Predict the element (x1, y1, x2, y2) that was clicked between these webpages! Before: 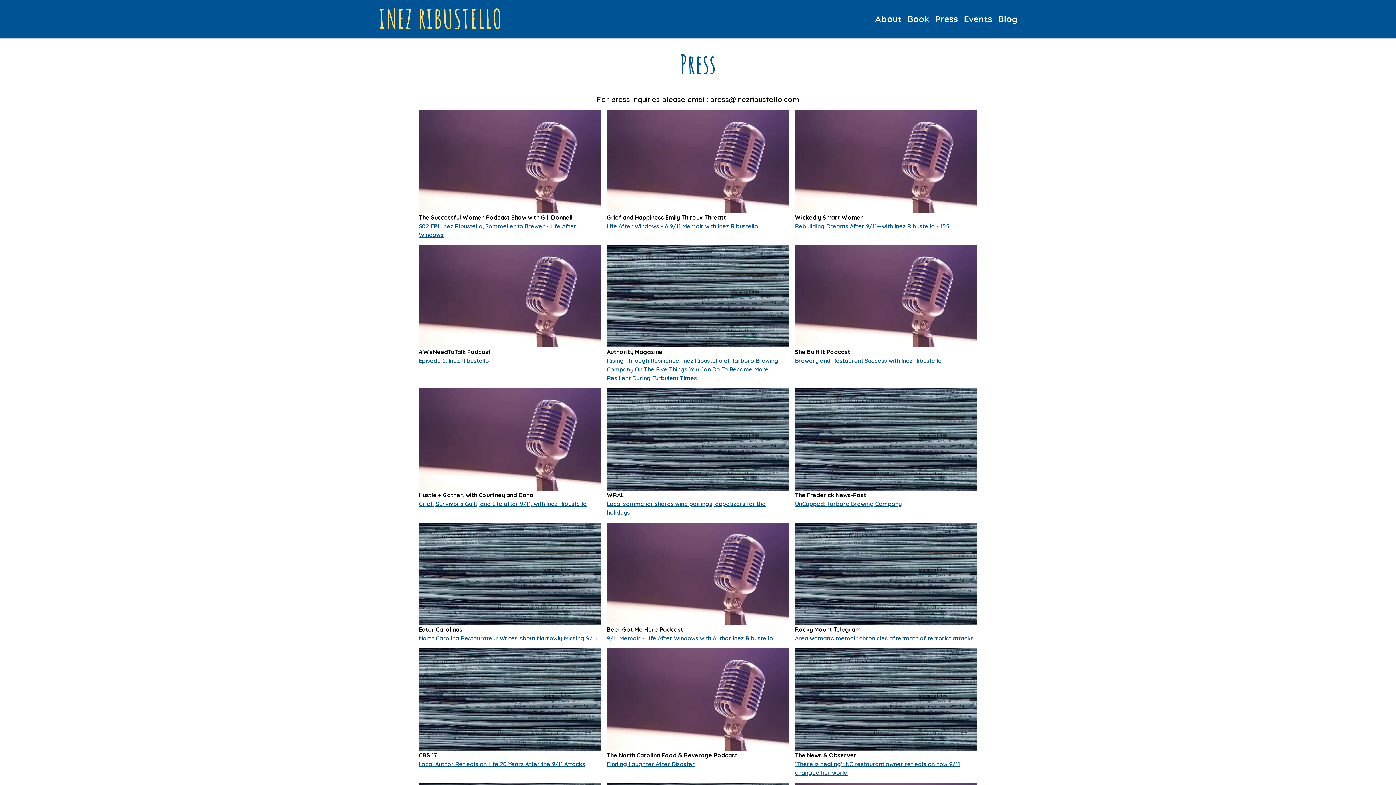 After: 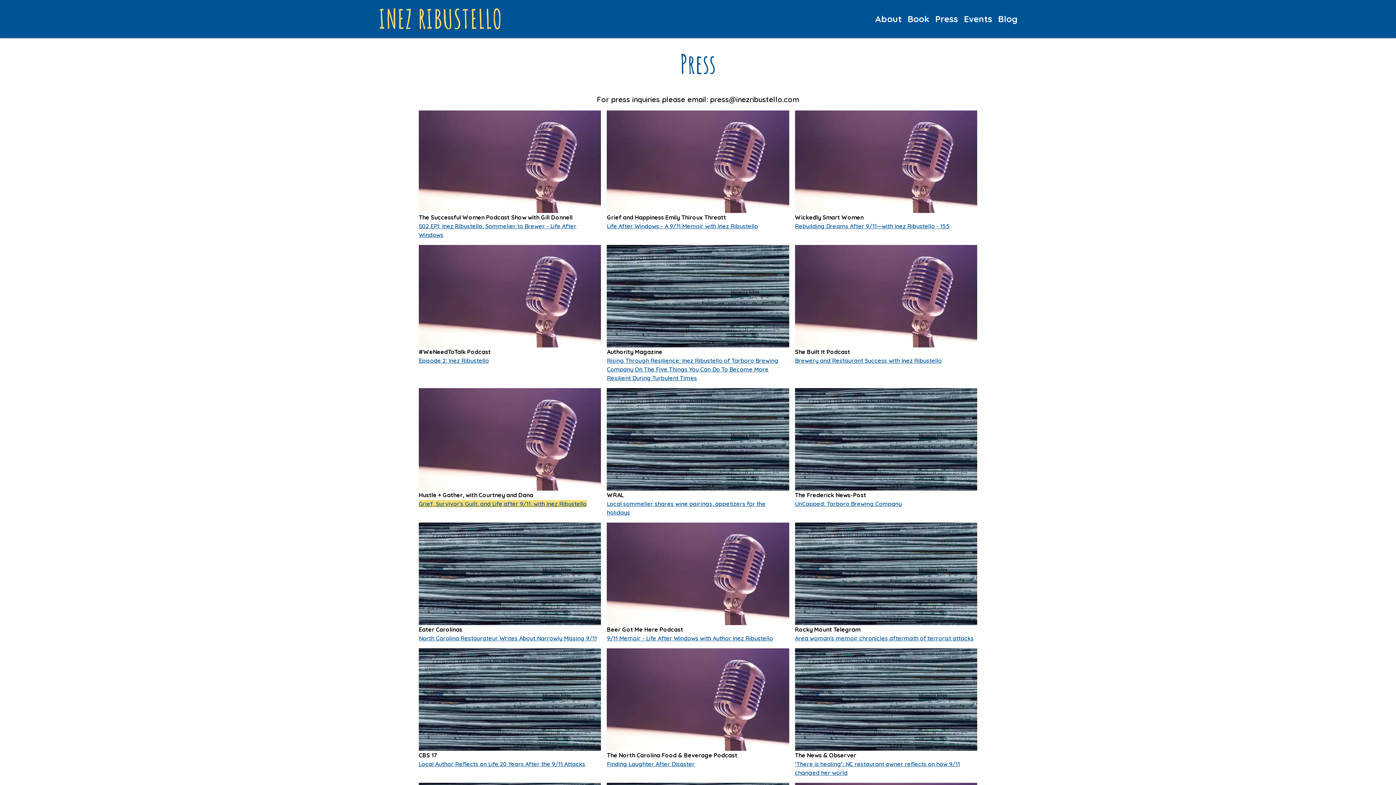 Action: bbox: (418, 500, 586, 507) label: Grief, Survivor's Guilt, and Life after 9/11, with Inez Ribustello